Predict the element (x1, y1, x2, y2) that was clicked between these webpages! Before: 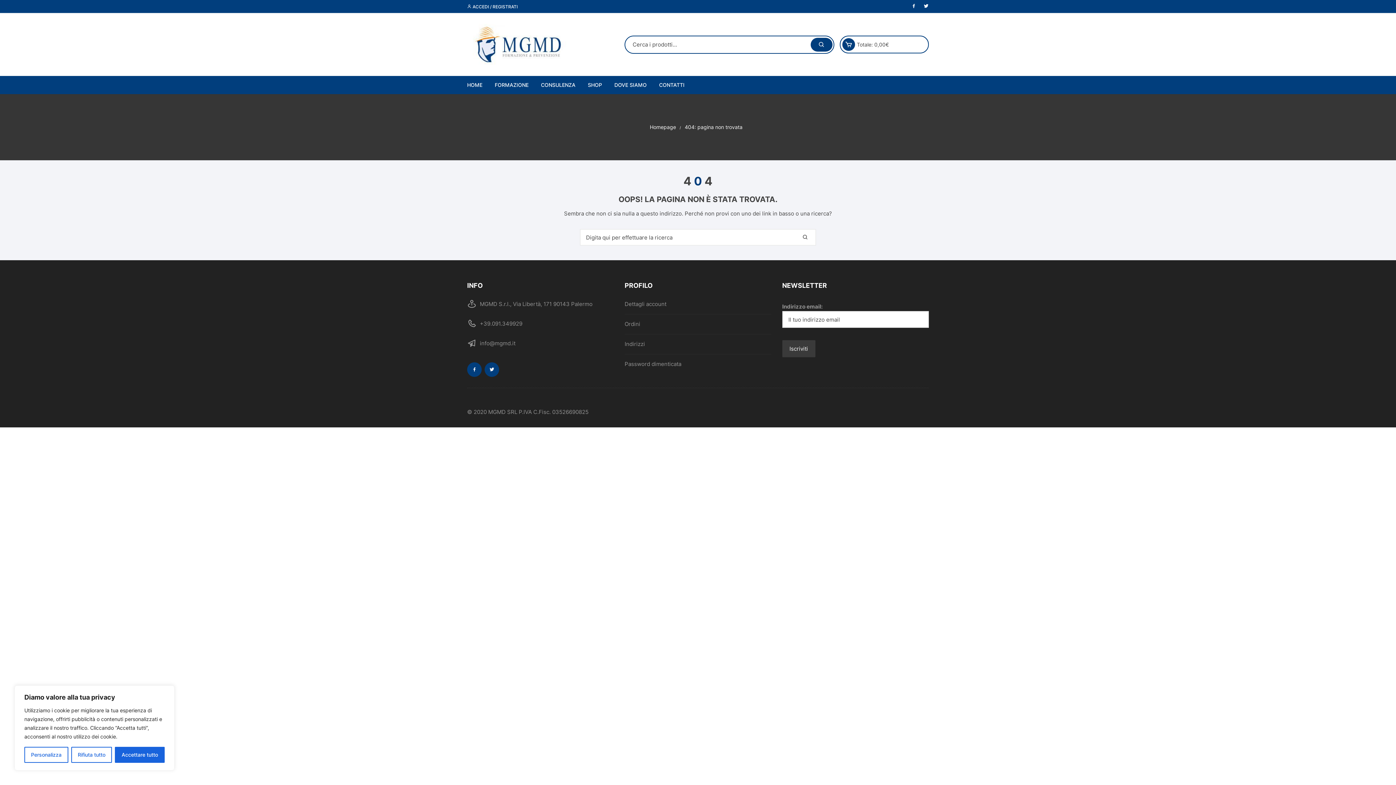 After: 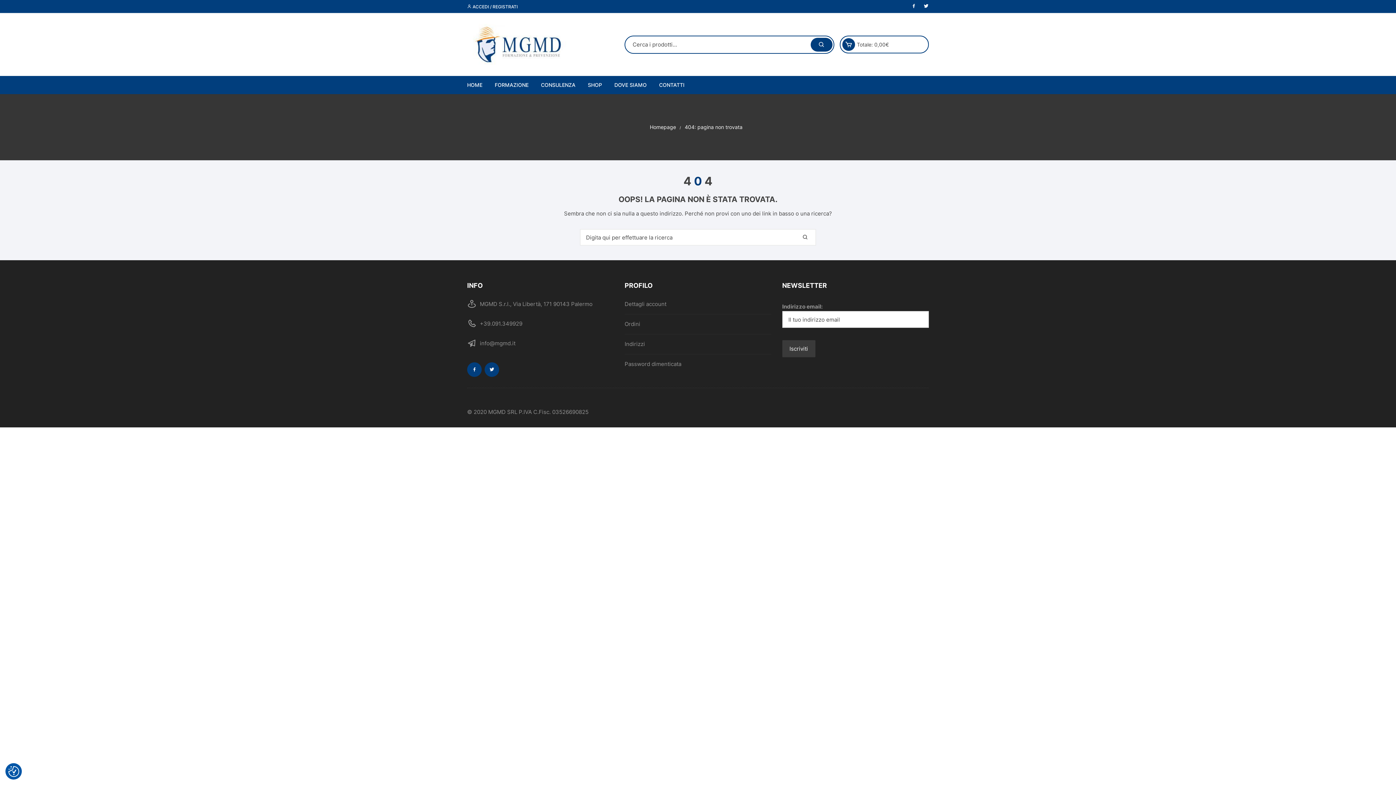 Action: bbox: (115, 747, 164, 763) label: Accettare tutto